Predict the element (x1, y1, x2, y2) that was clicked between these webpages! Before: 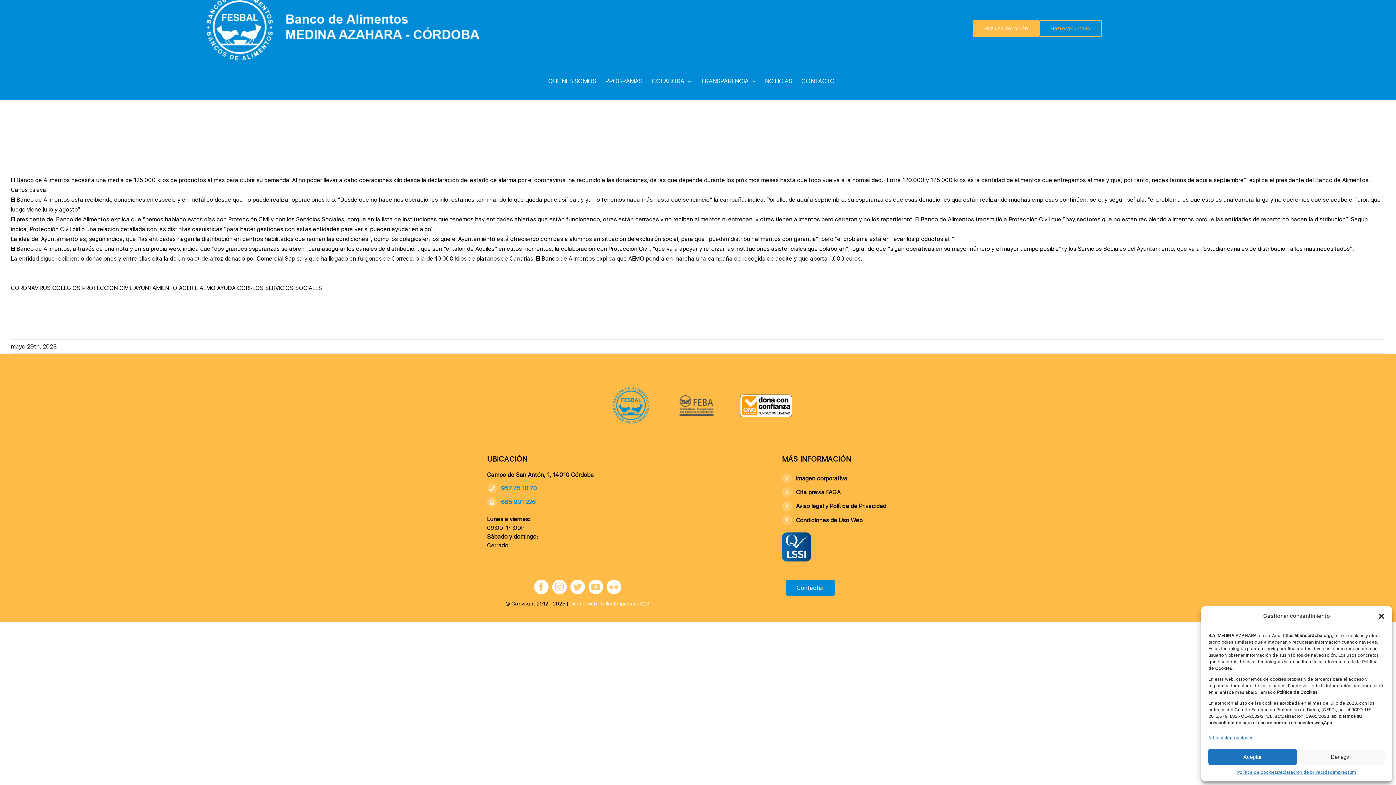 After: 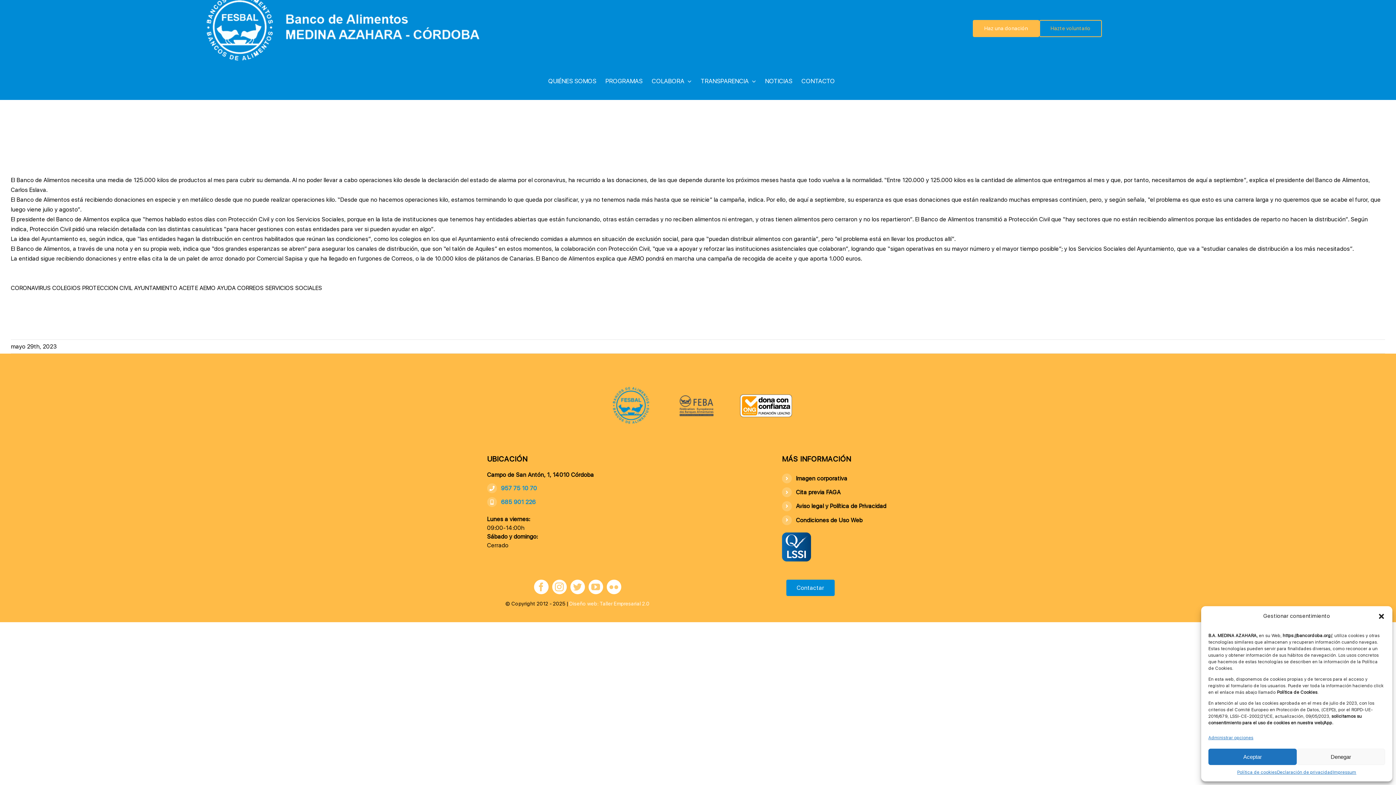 Action: label: 685 901 226 bbox: (501, 498, 535, 505)